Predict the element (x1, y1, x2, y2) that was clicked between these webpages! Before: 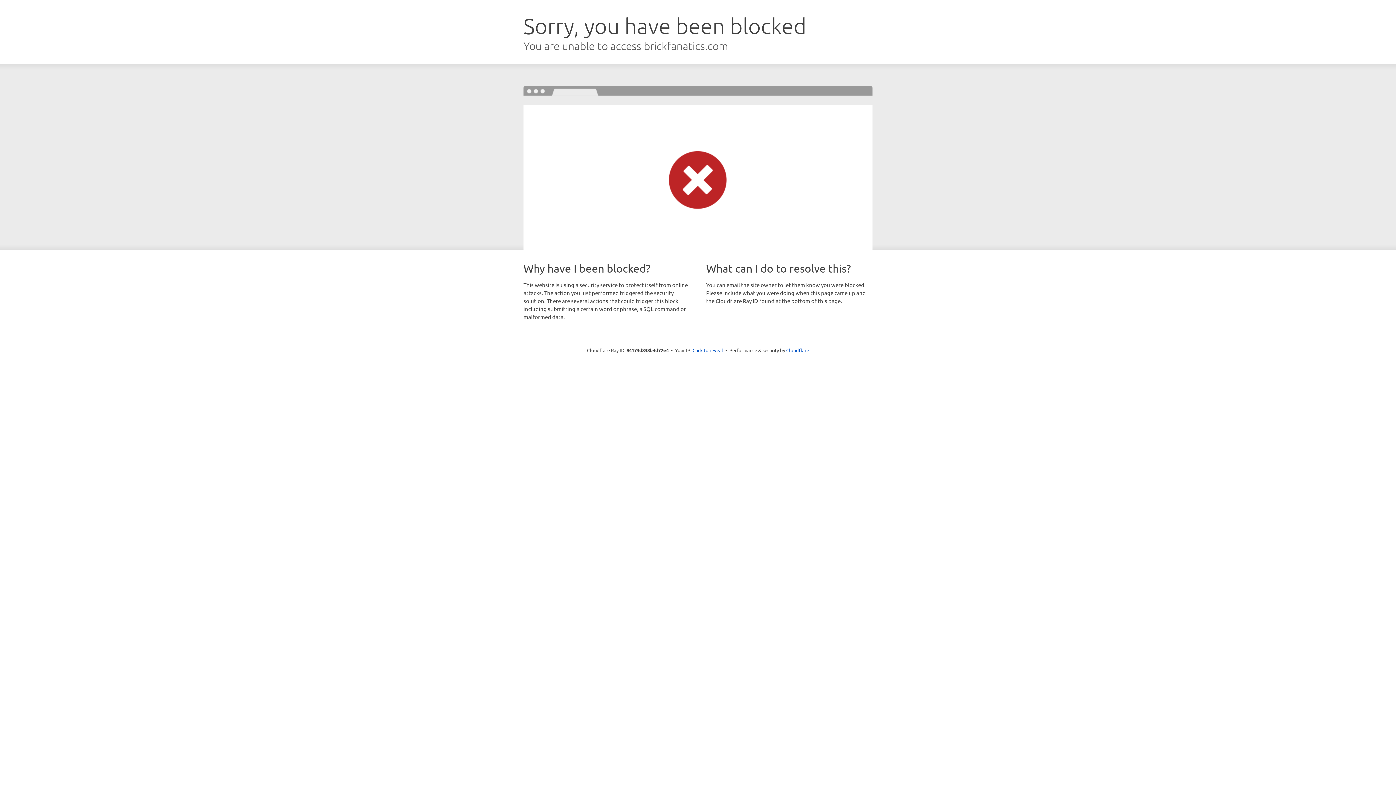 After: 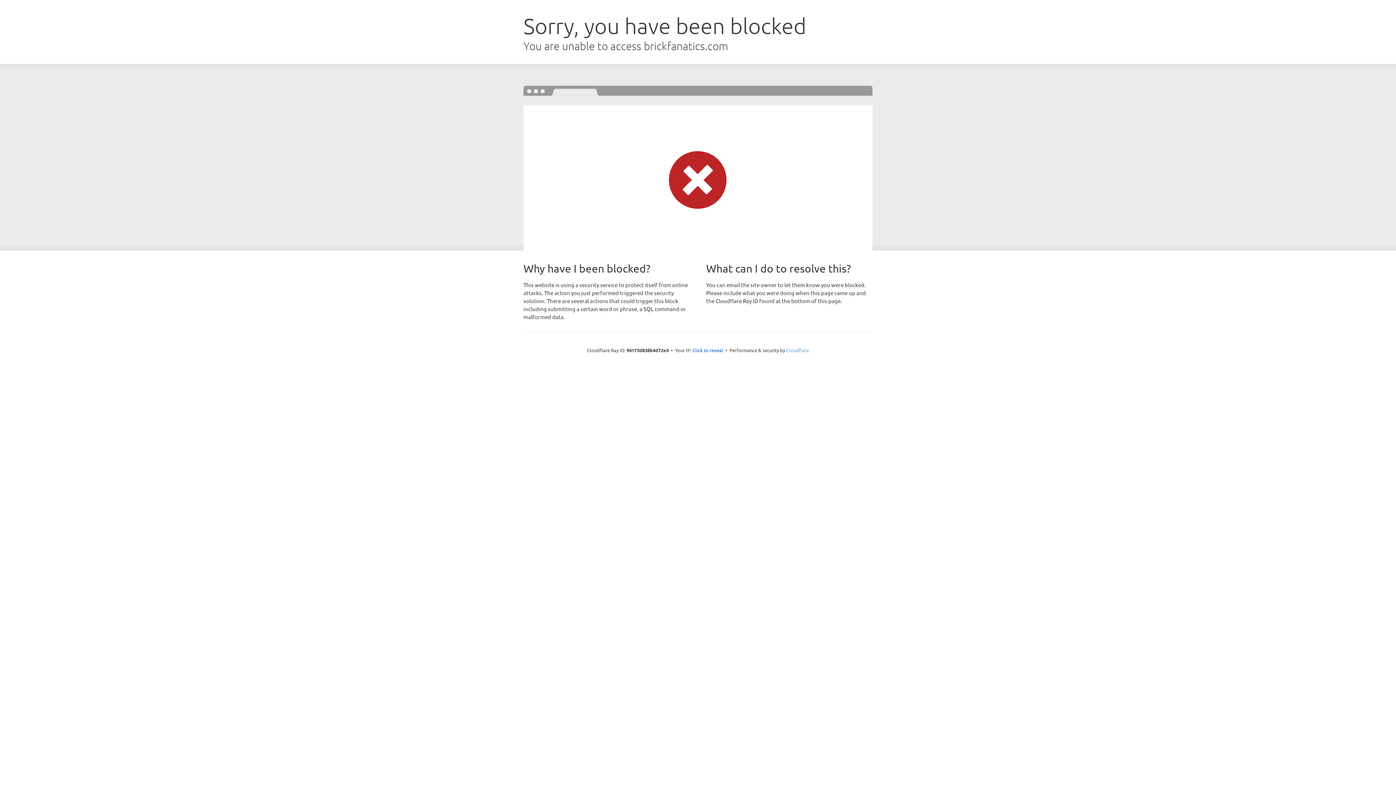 Action: label: Cloudflare bbox: (786, 347, 809, 353)